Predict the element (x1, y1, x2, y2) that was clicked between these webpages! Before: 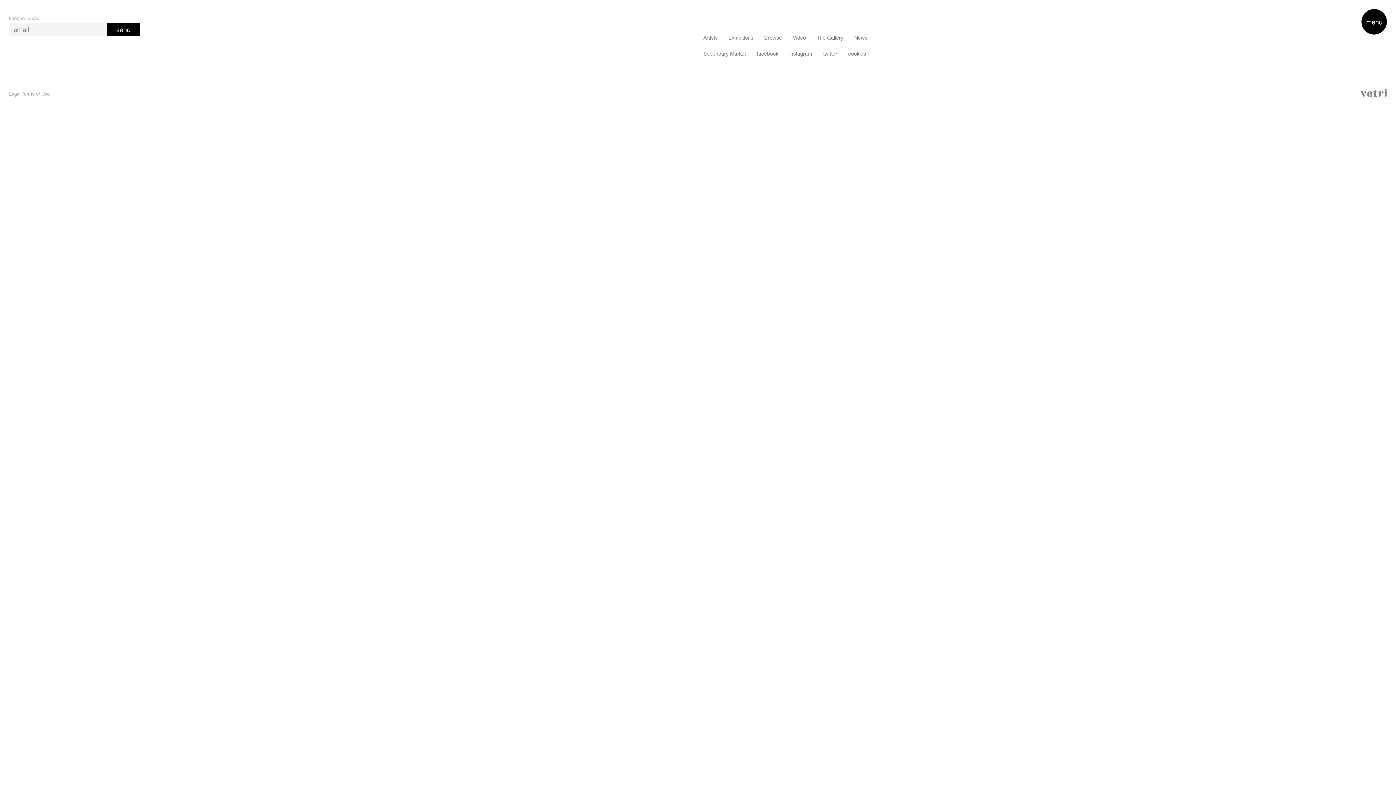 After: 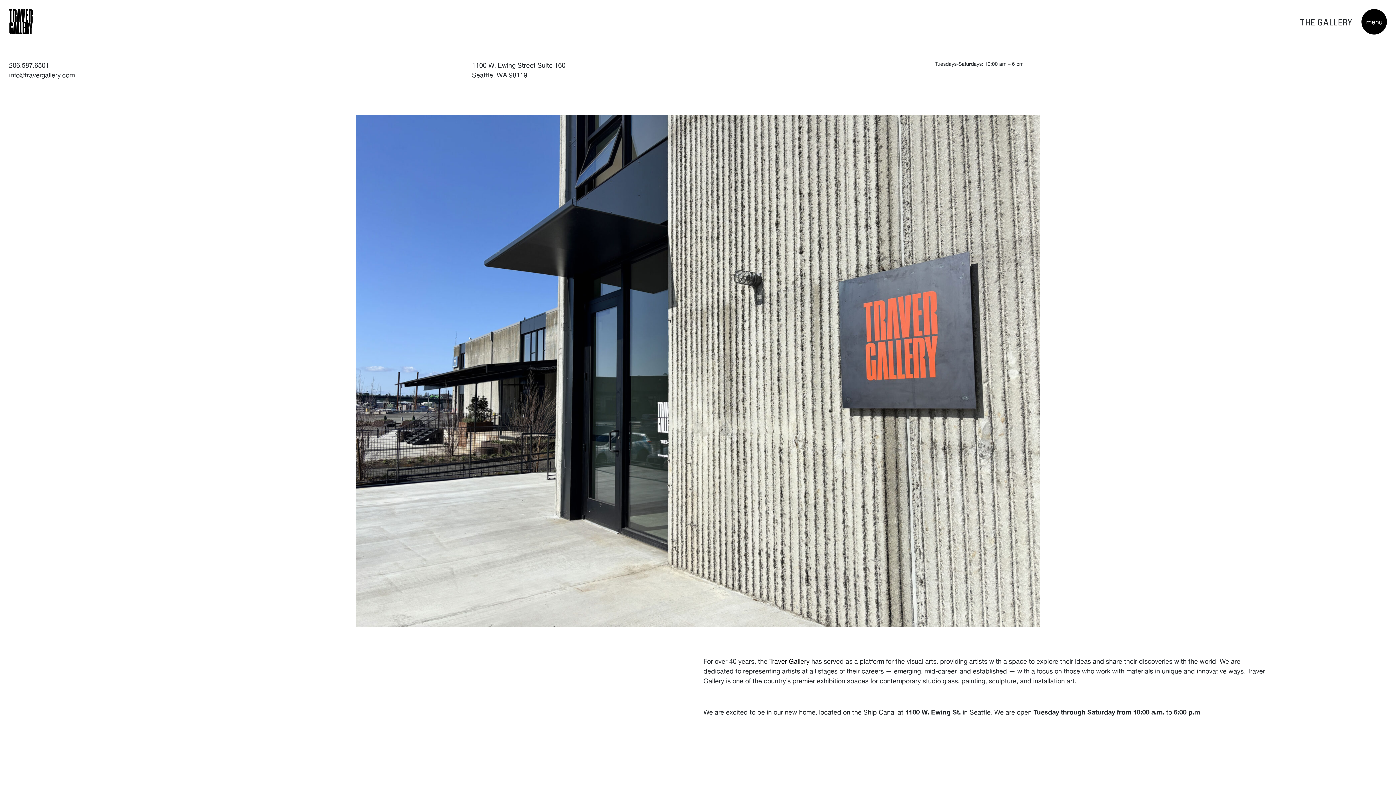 Action: bbox: (817, 34, 843, 40) label: The Gallery